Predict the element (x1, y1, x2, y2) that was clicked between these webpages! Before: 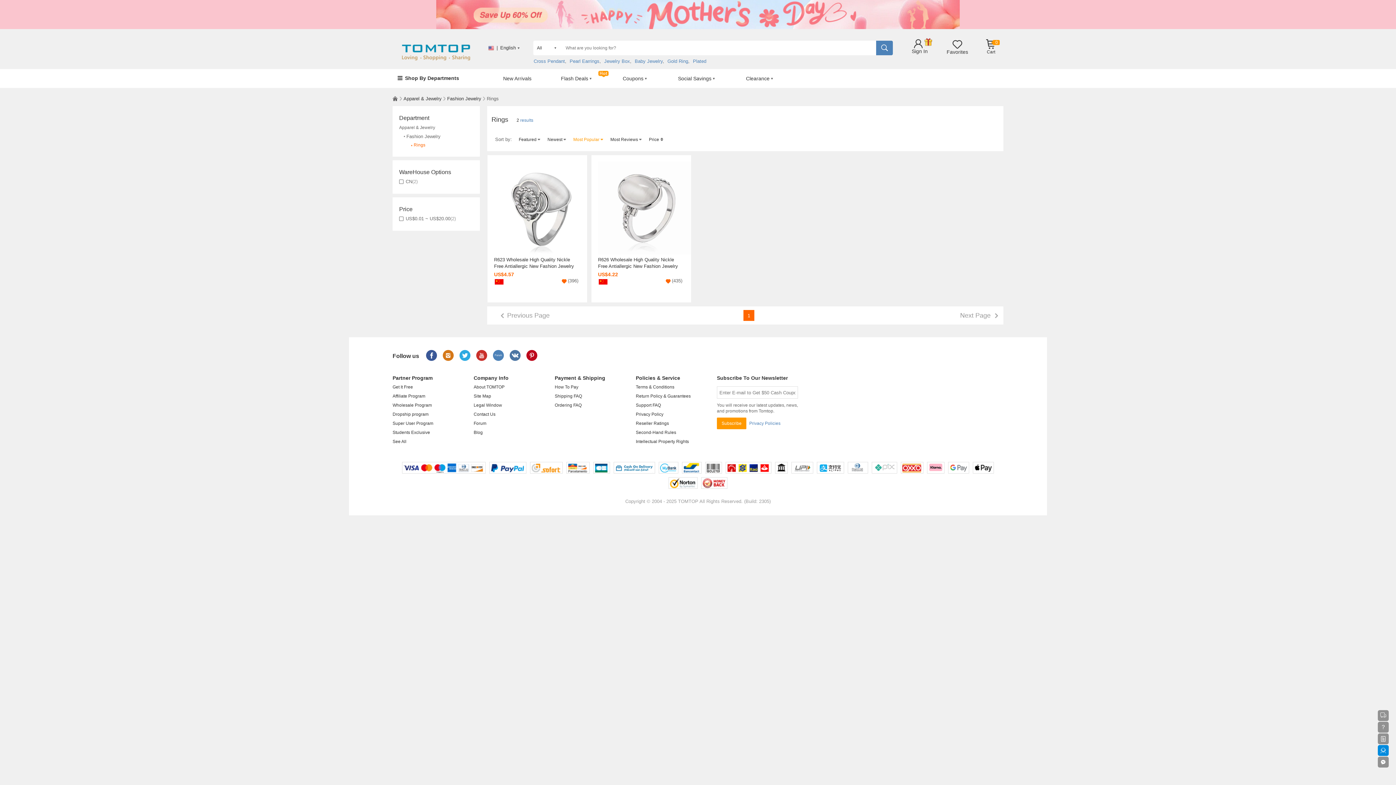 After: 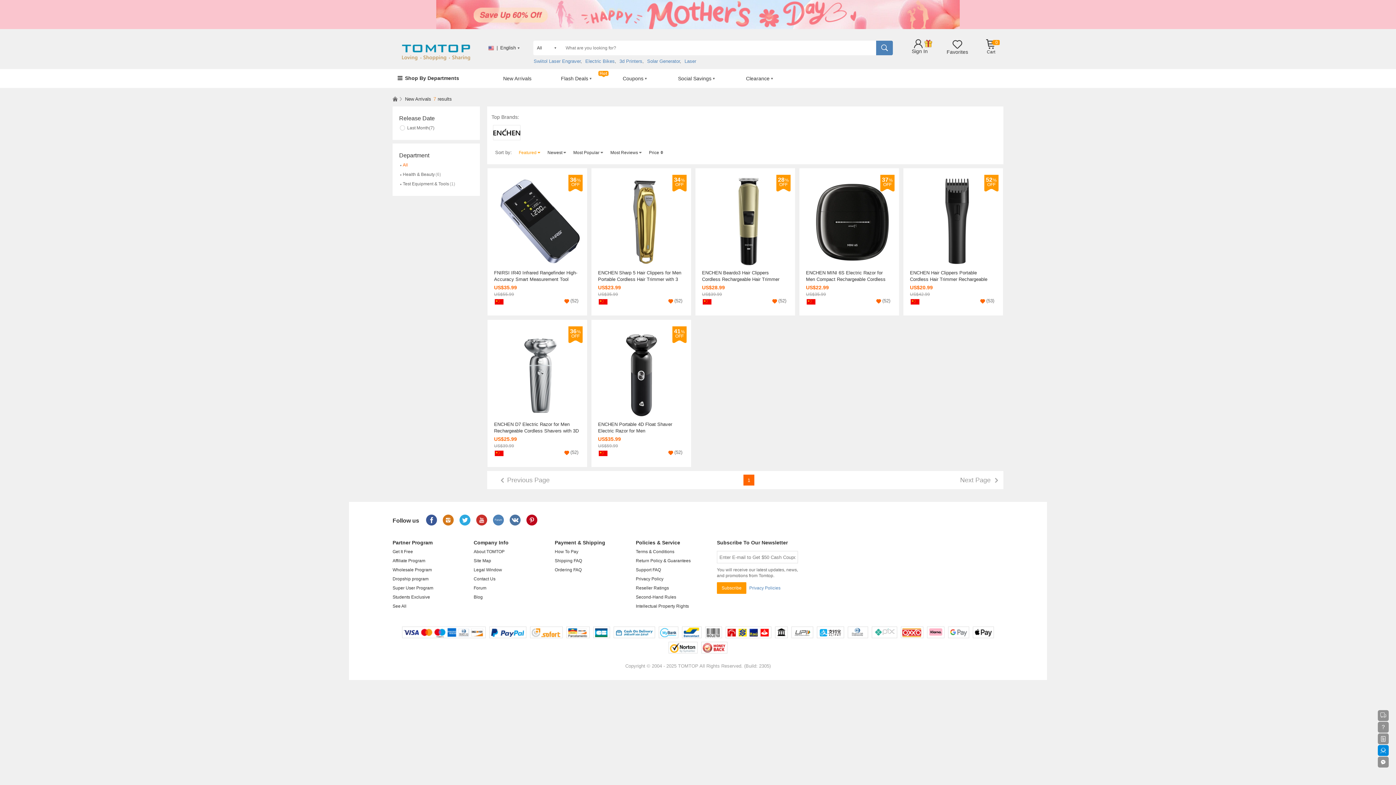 Action: label: New Arrivals bbox: (488, 69, 546, 88)